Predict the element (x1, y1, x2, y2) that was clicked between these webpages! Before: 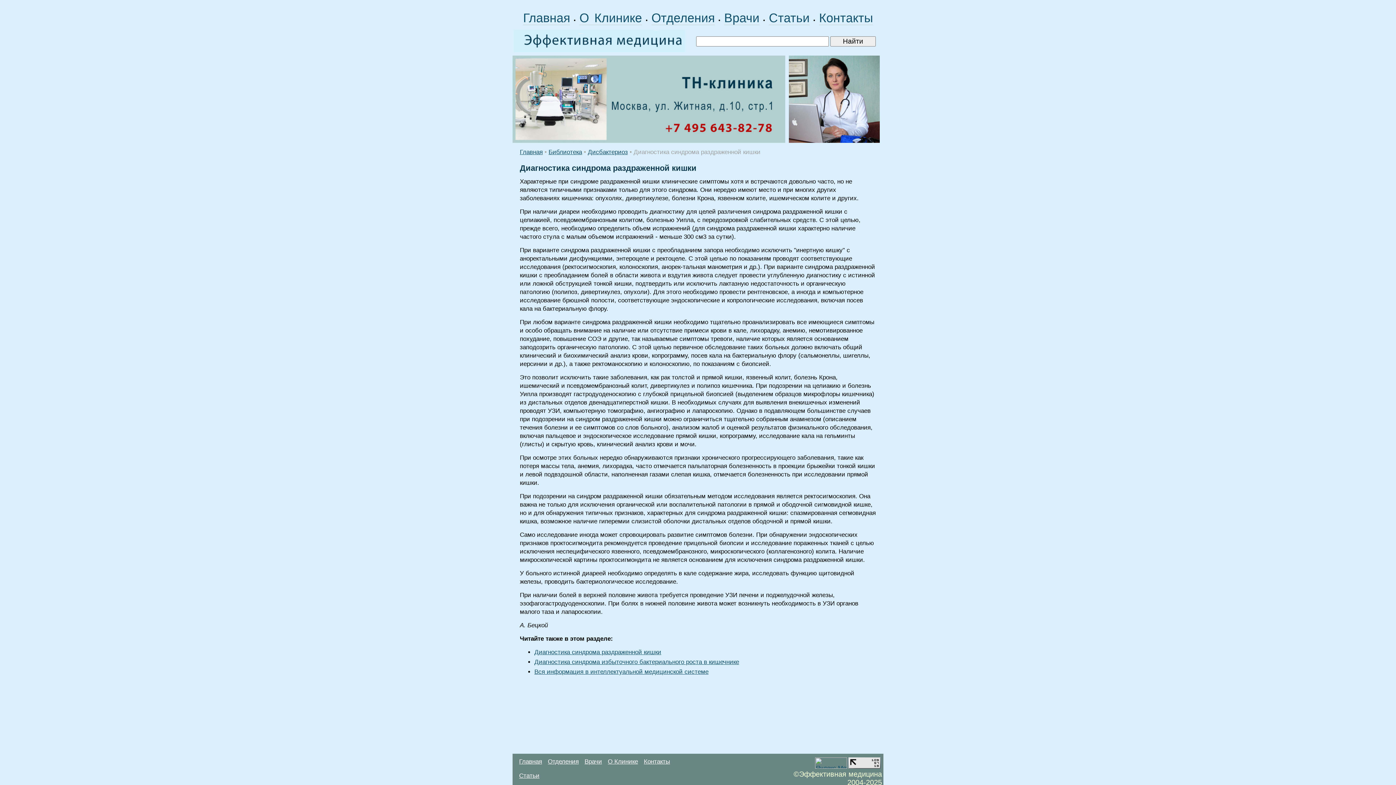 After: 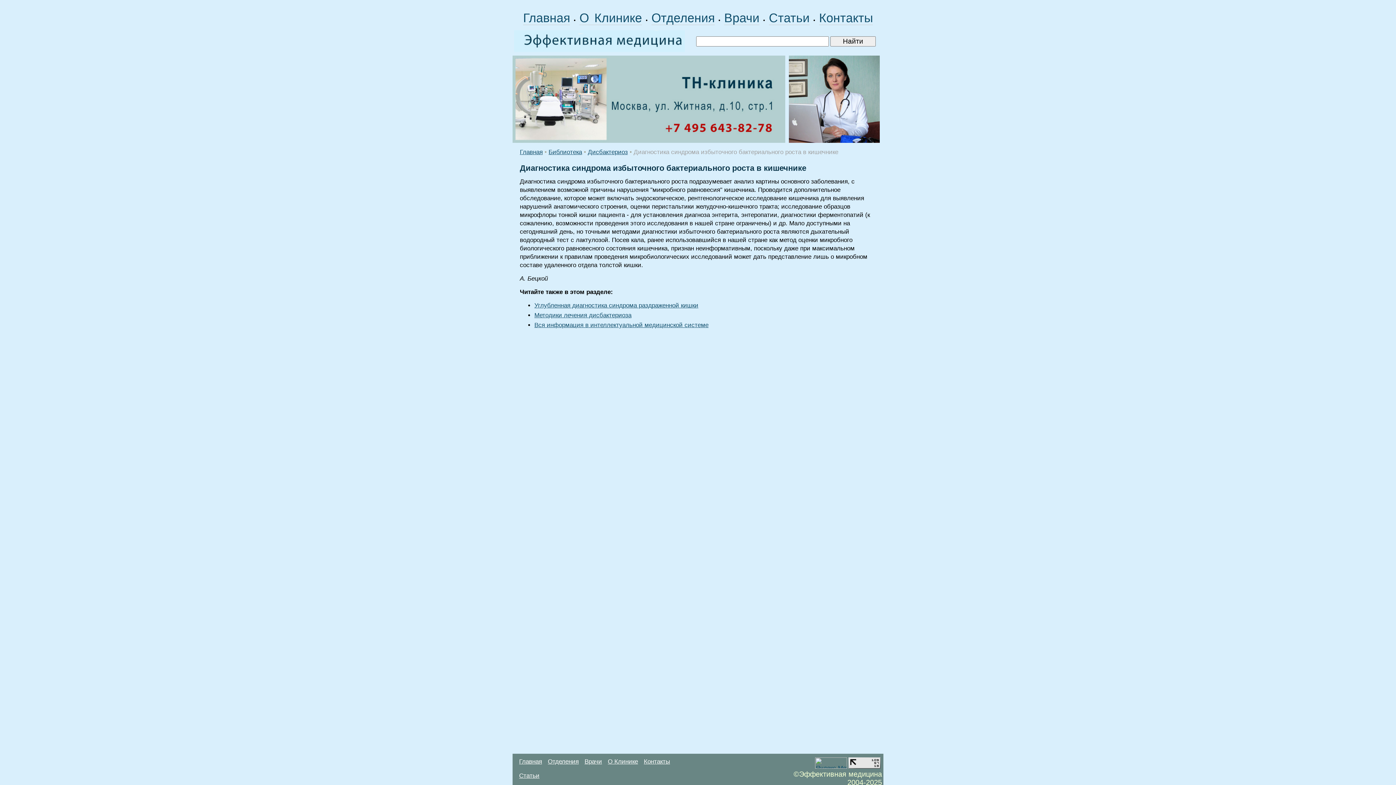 Action: label: Диагностика синдрома избыточного бактериального роста в кишечнике bbox: (534, 658, 739, 665)